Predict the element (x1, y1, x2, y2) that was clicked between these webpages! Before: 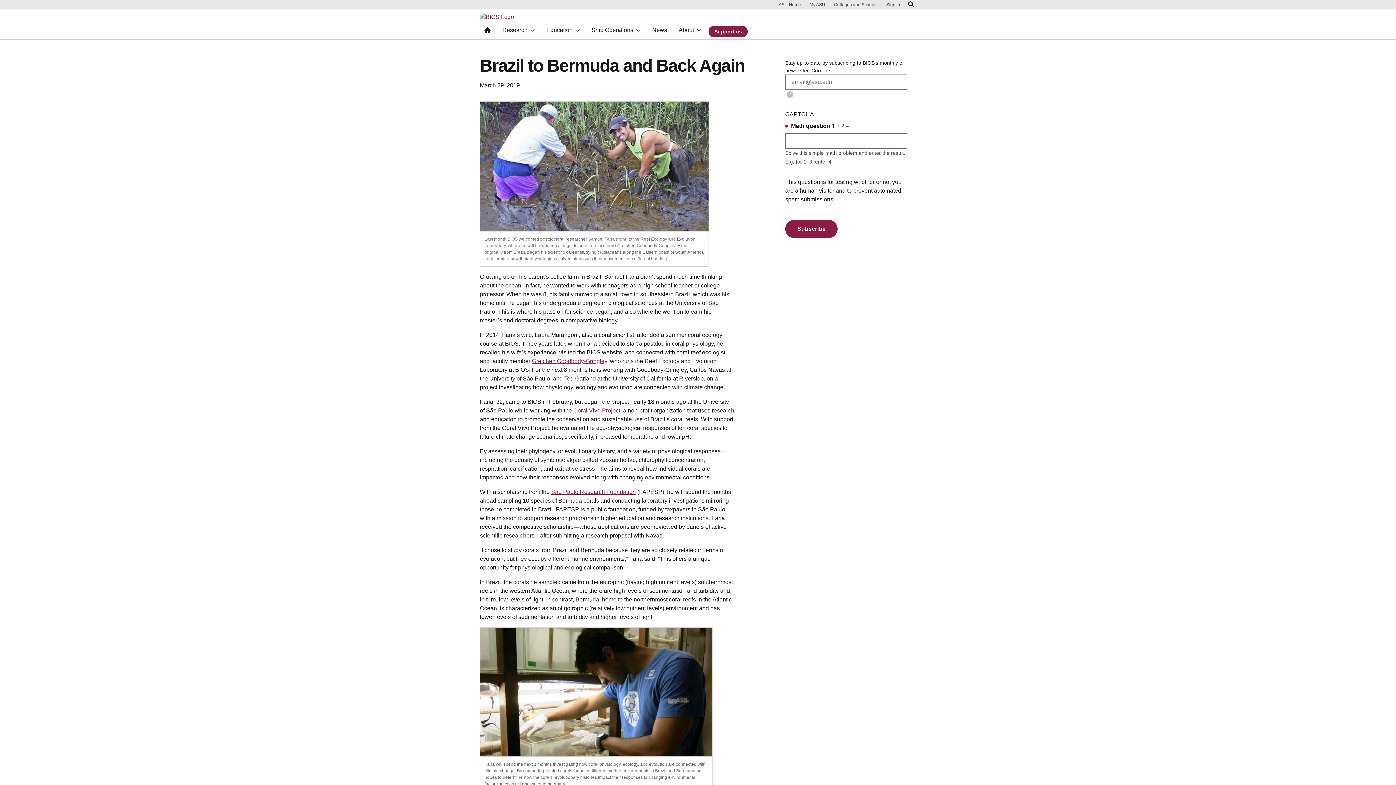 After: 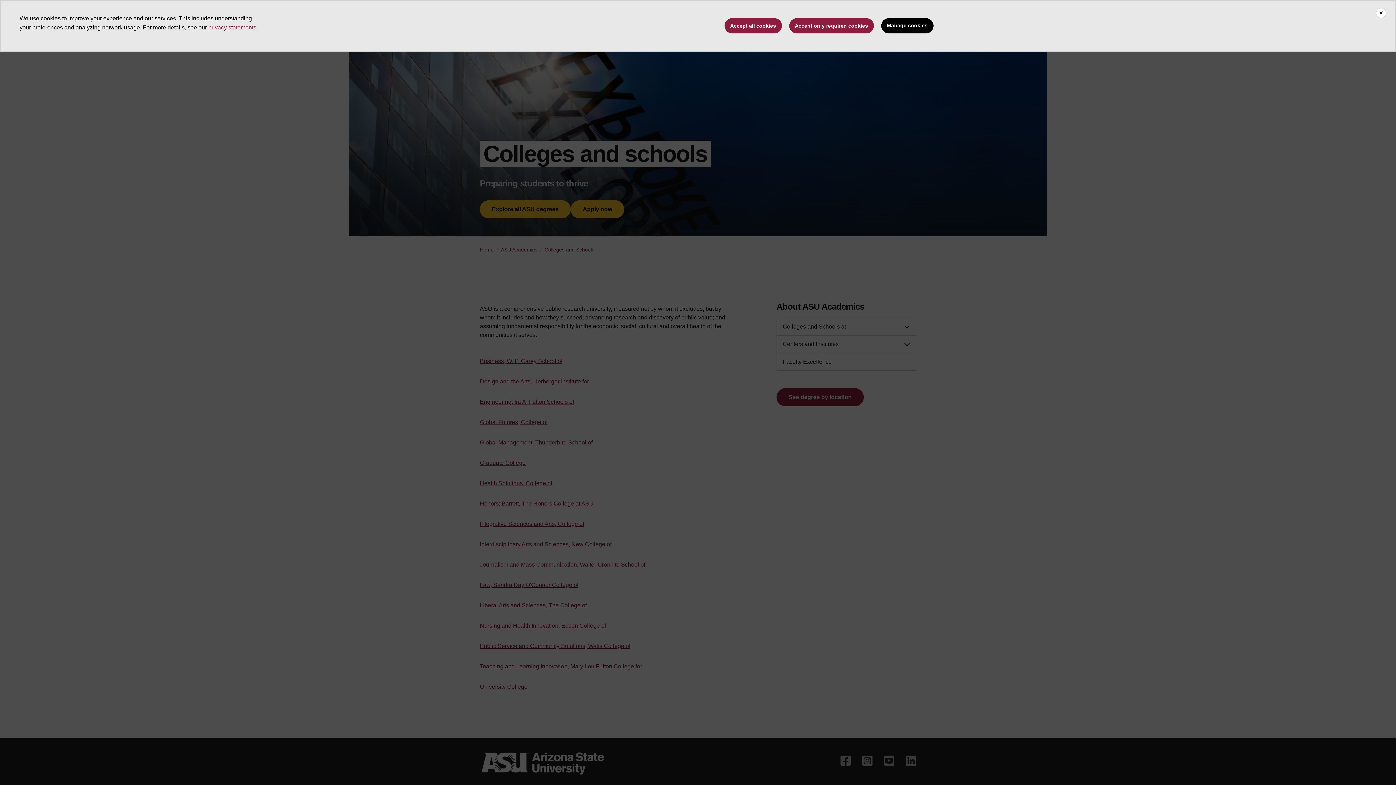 Action: label: Colleges and Schools bbox: (831, 1, 880, 8)